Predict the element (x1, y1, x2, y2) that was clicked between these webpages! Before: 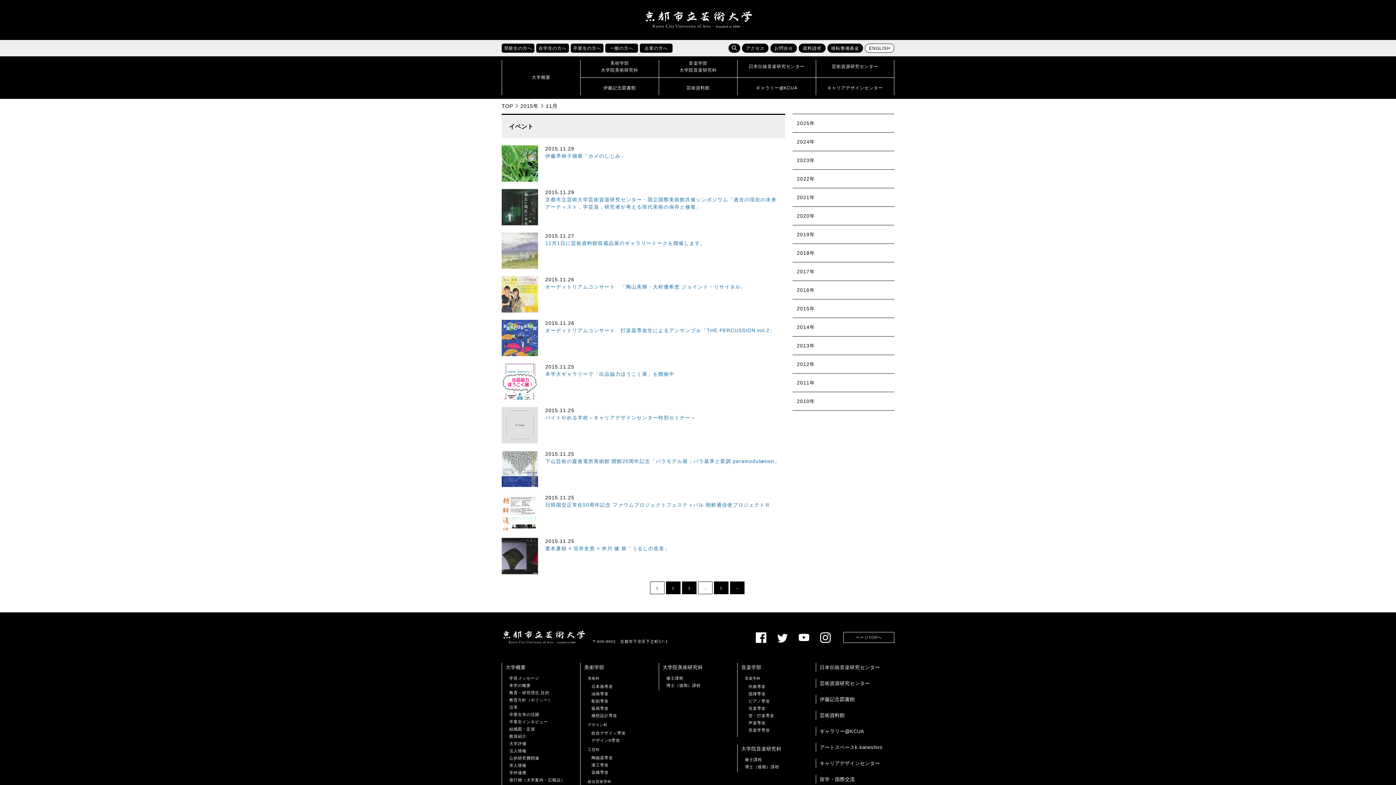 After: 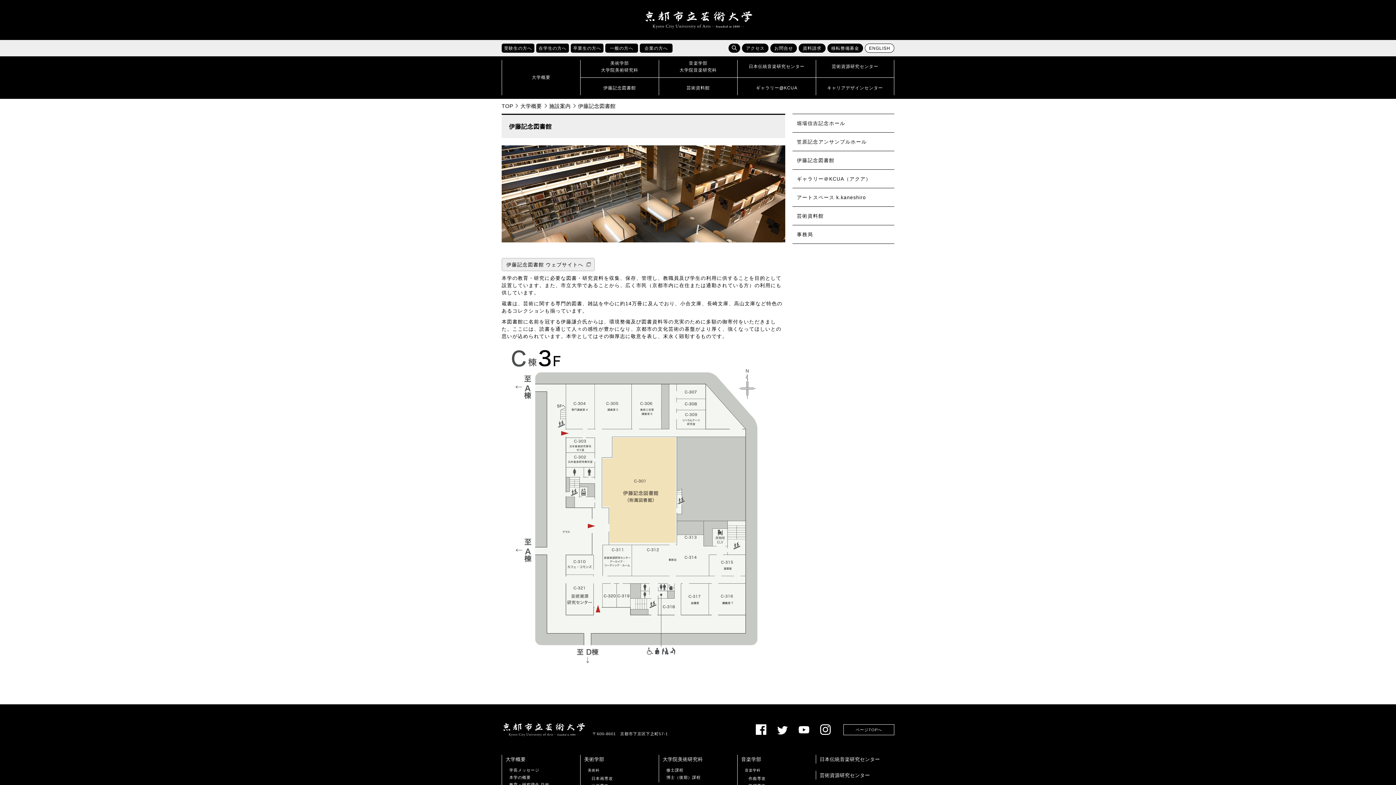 Action: label: 伊藤記念図書館 bbox: (580, 77, 658, 98)